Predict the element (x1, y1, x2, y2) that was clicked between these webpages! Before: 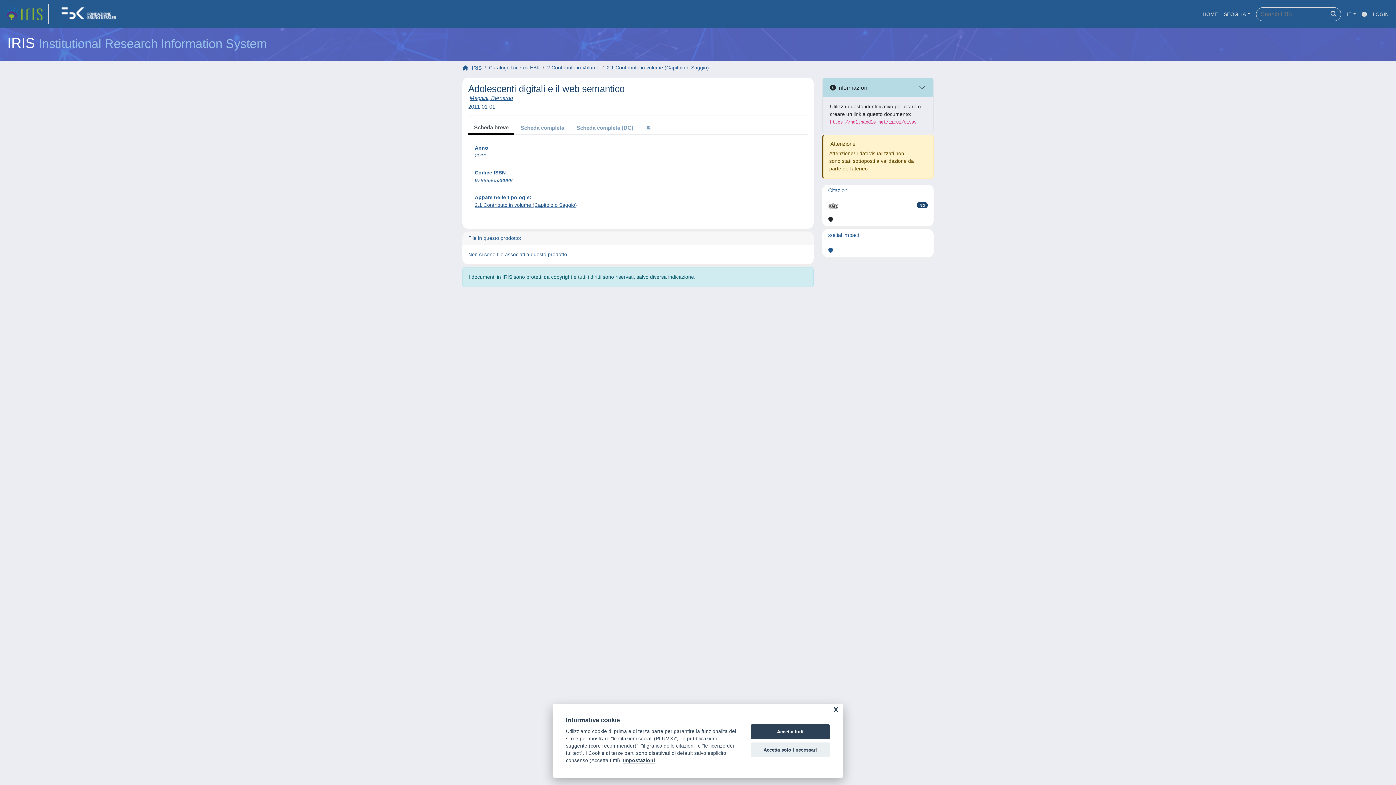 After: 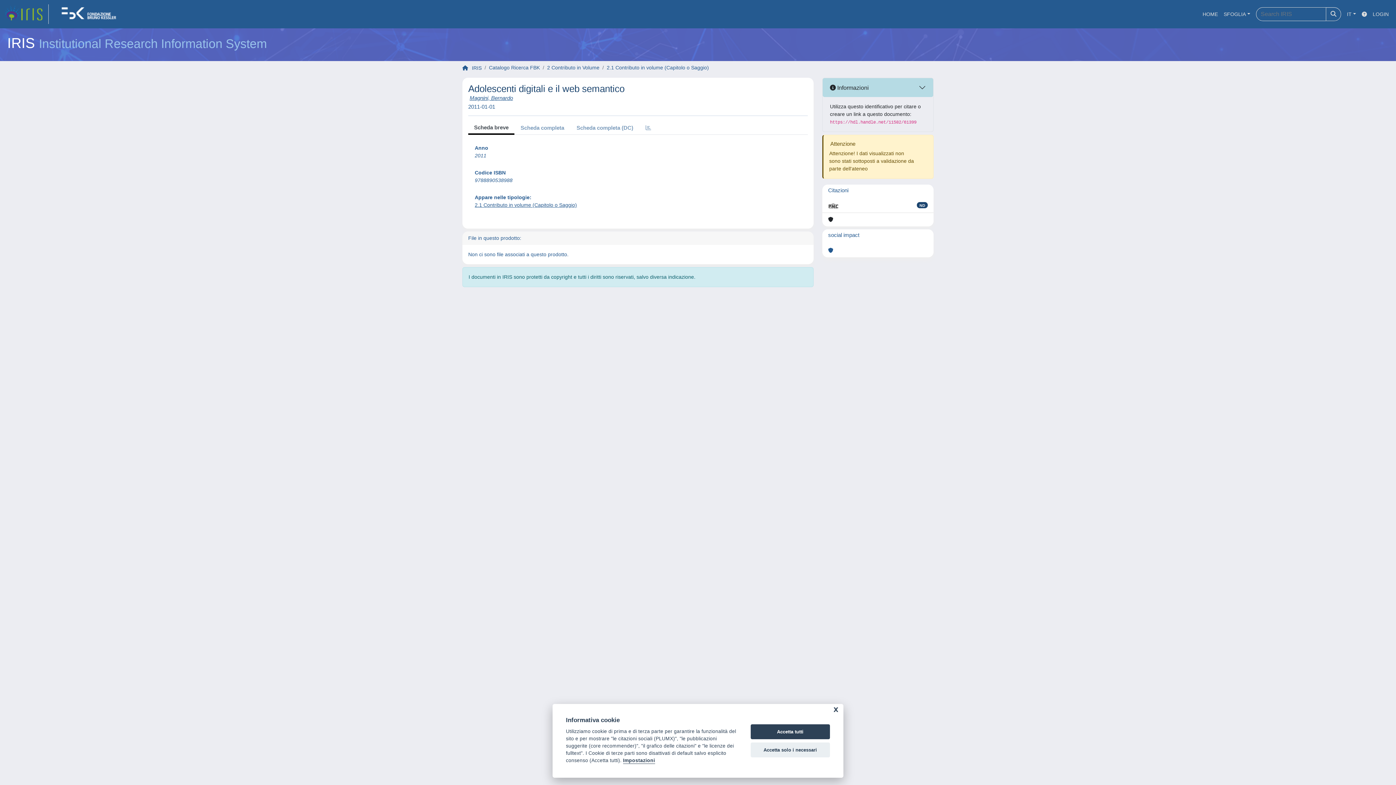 Action: label: Scheda breve bbox: (468, 121, 514, 134)